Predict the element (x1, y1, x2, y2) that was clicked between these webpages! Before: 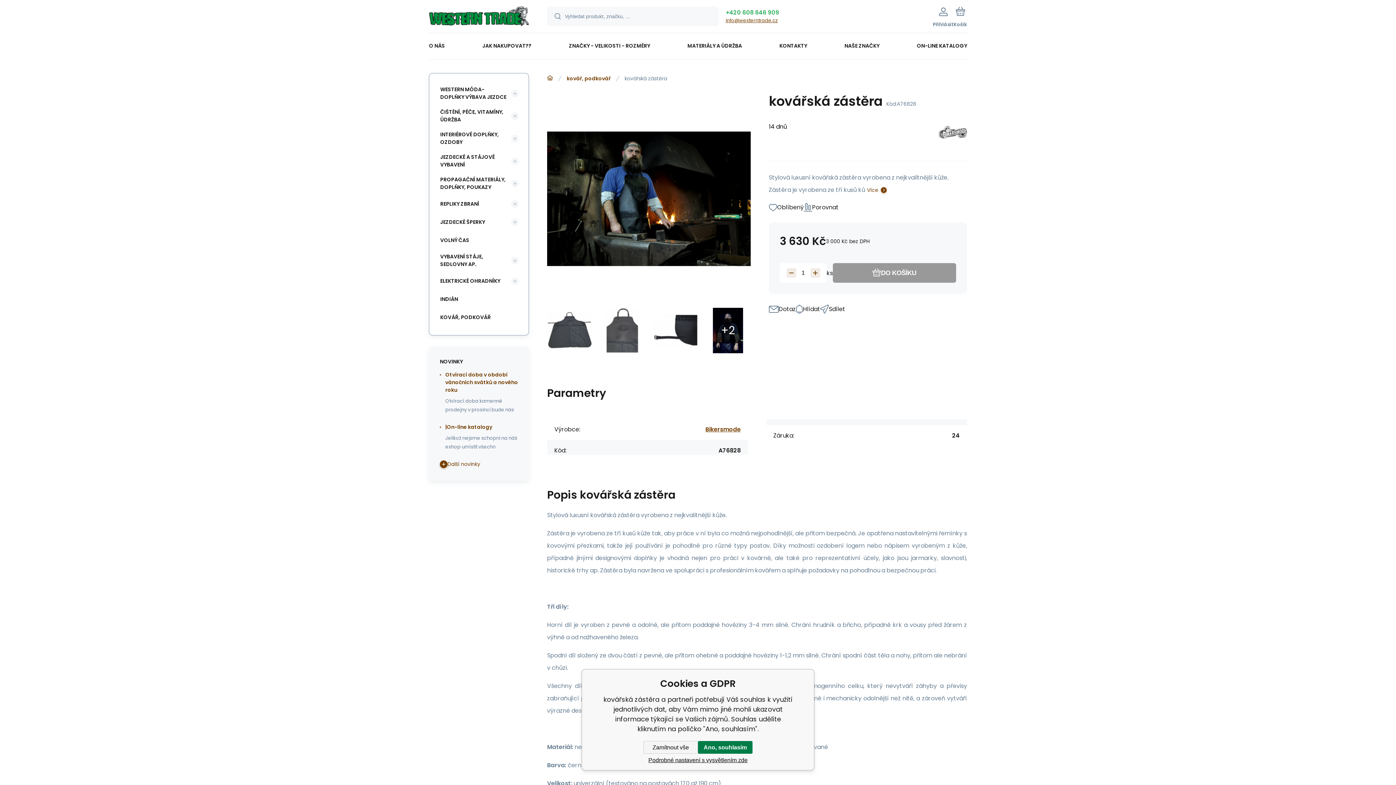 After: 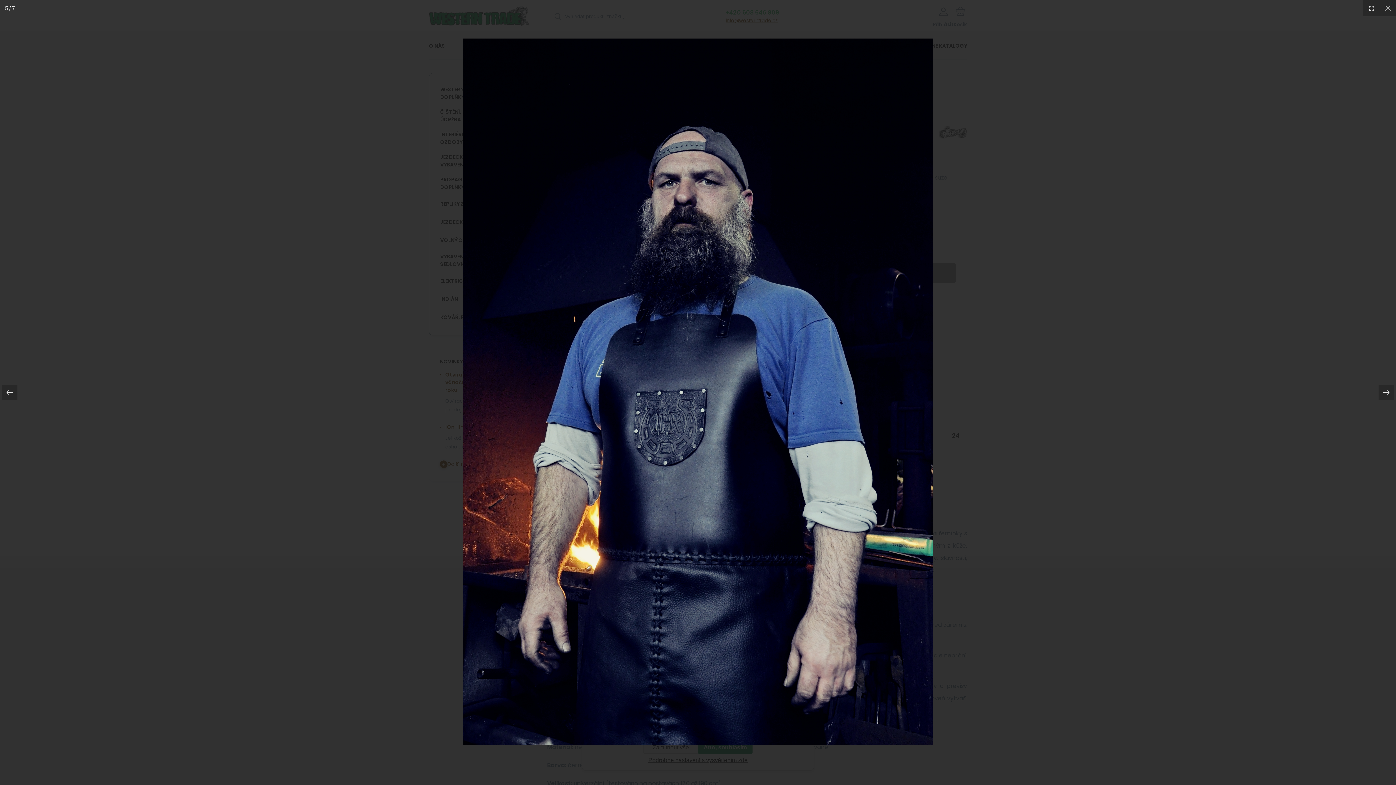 Action: bbox: (705, 308, 750, 353)